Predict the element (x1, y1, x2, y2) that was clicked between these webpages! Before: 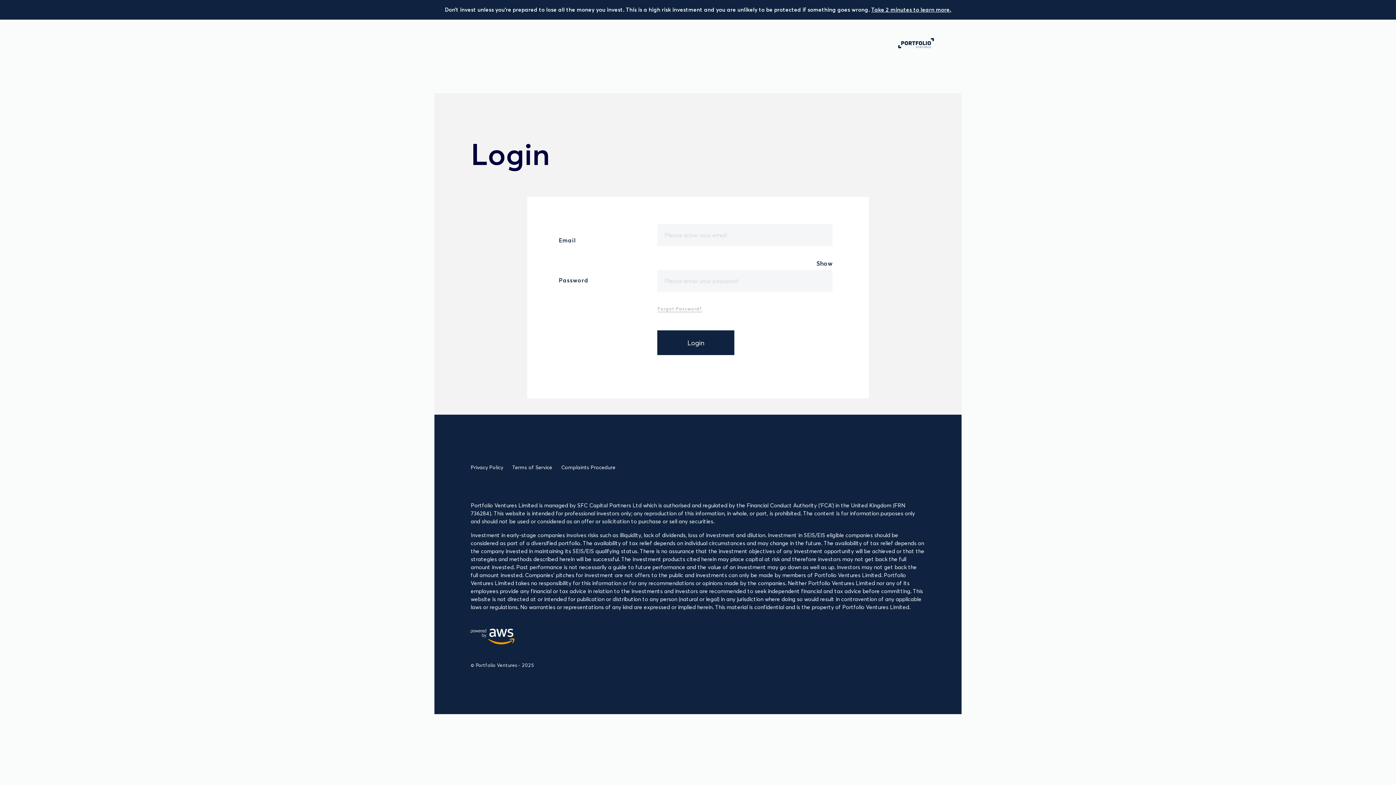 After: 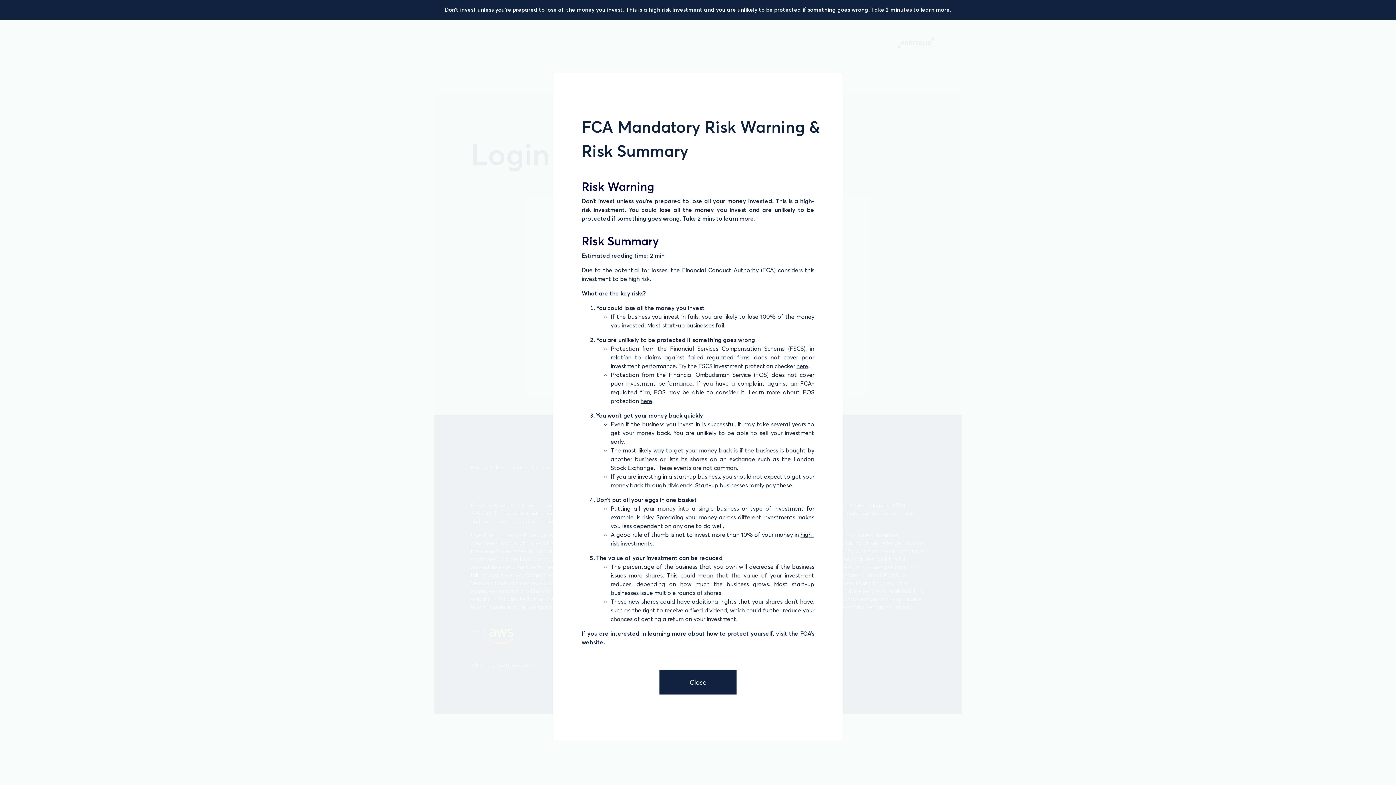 Action: label: Take 2 minutes to learn more. bbox: (871, 6, 951, 13)